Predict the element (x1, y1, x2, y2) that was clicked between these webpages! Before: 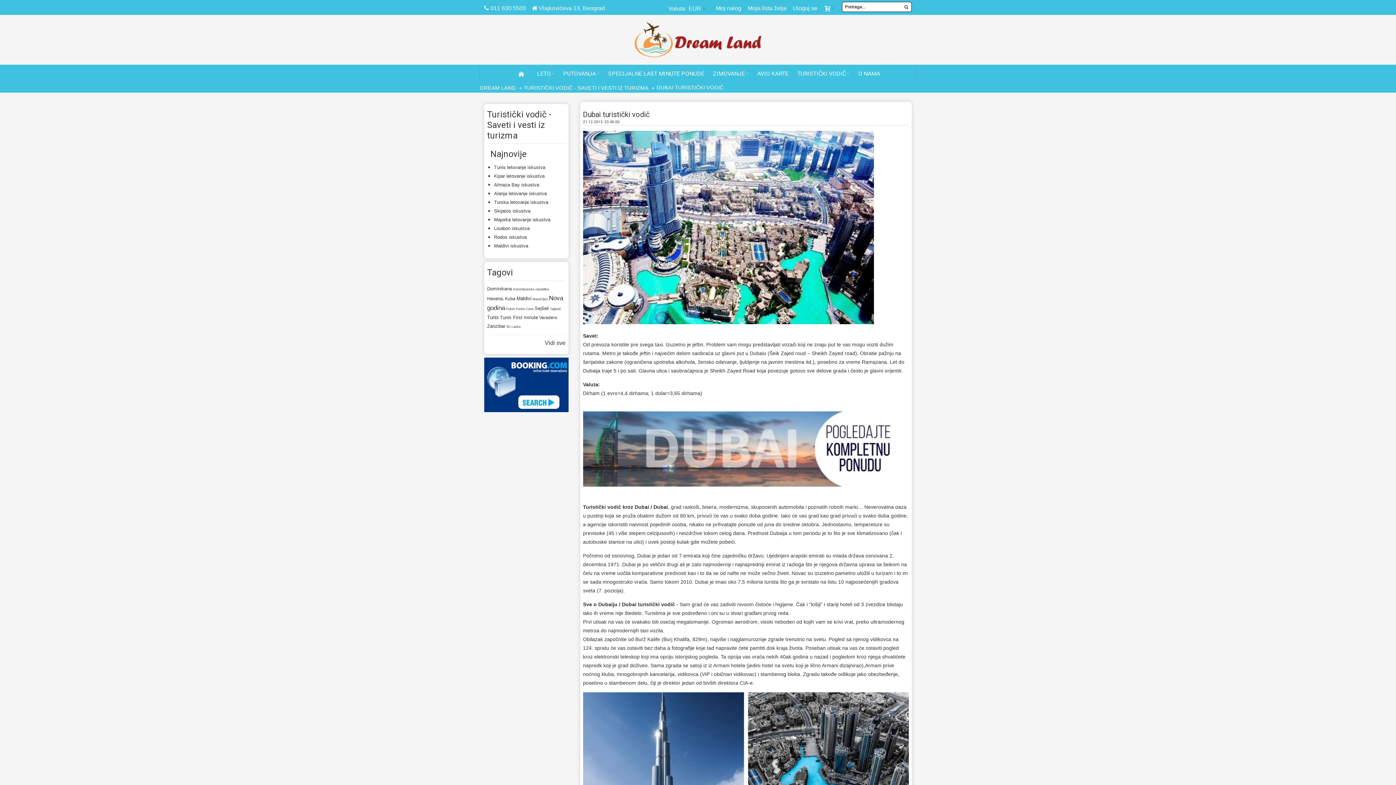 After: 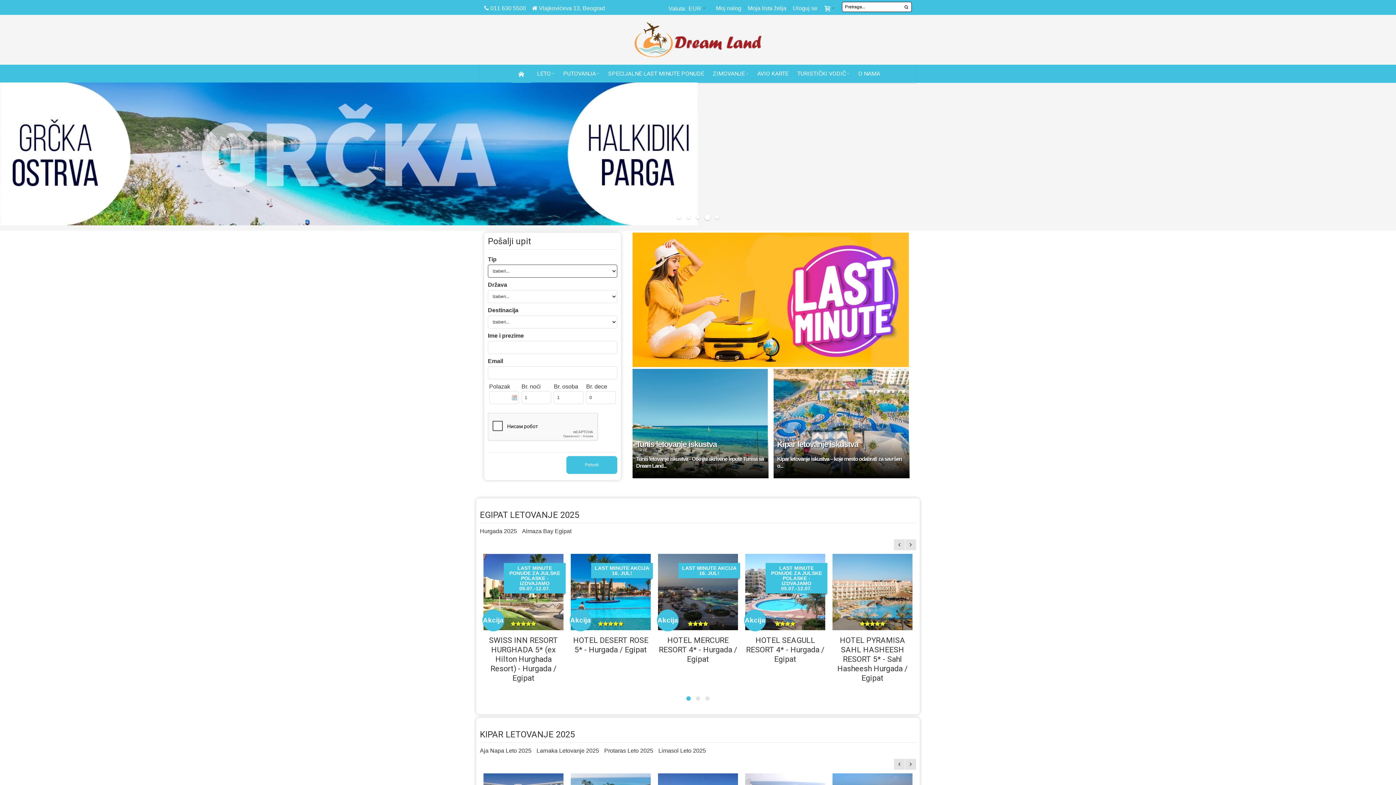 Action: bbox: (480, 83, 516, 92) label: DREAM LAND